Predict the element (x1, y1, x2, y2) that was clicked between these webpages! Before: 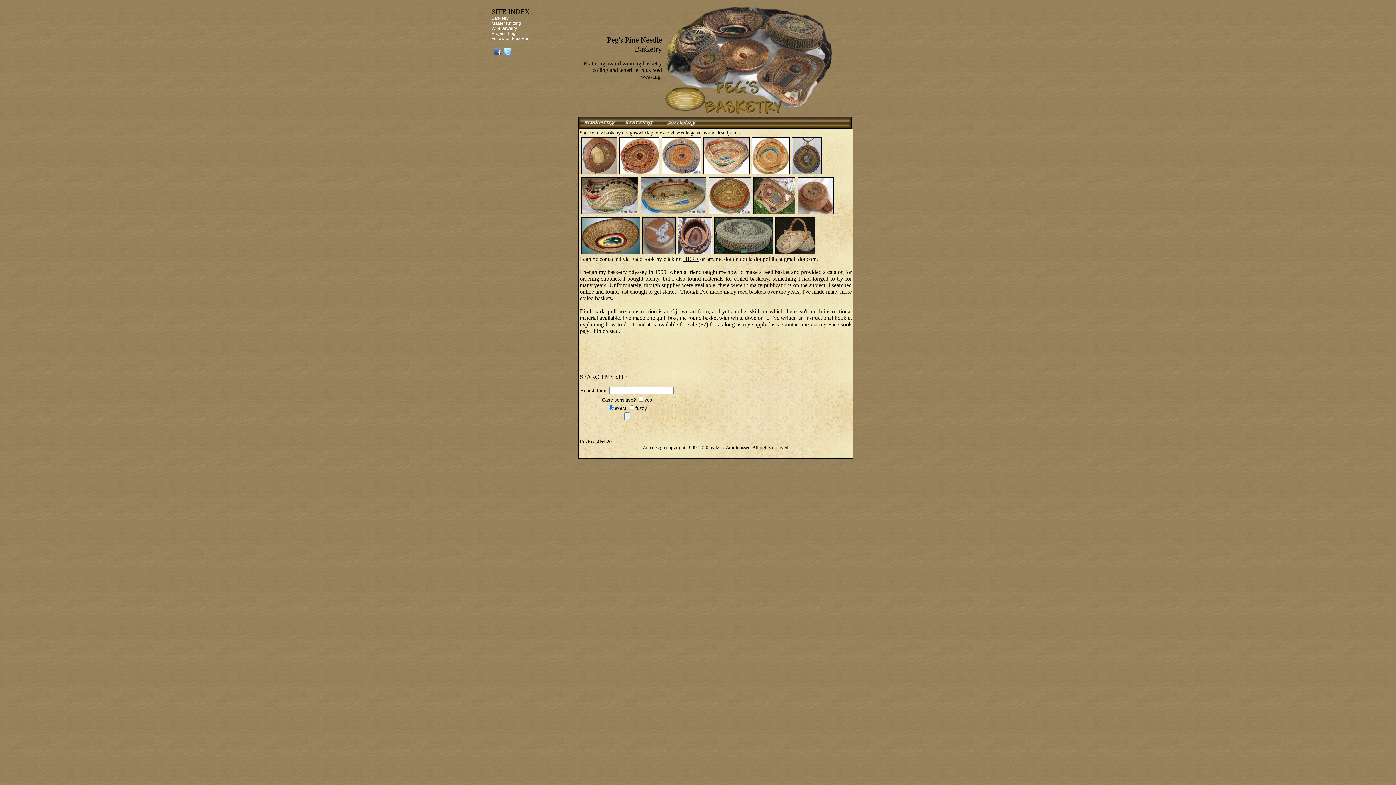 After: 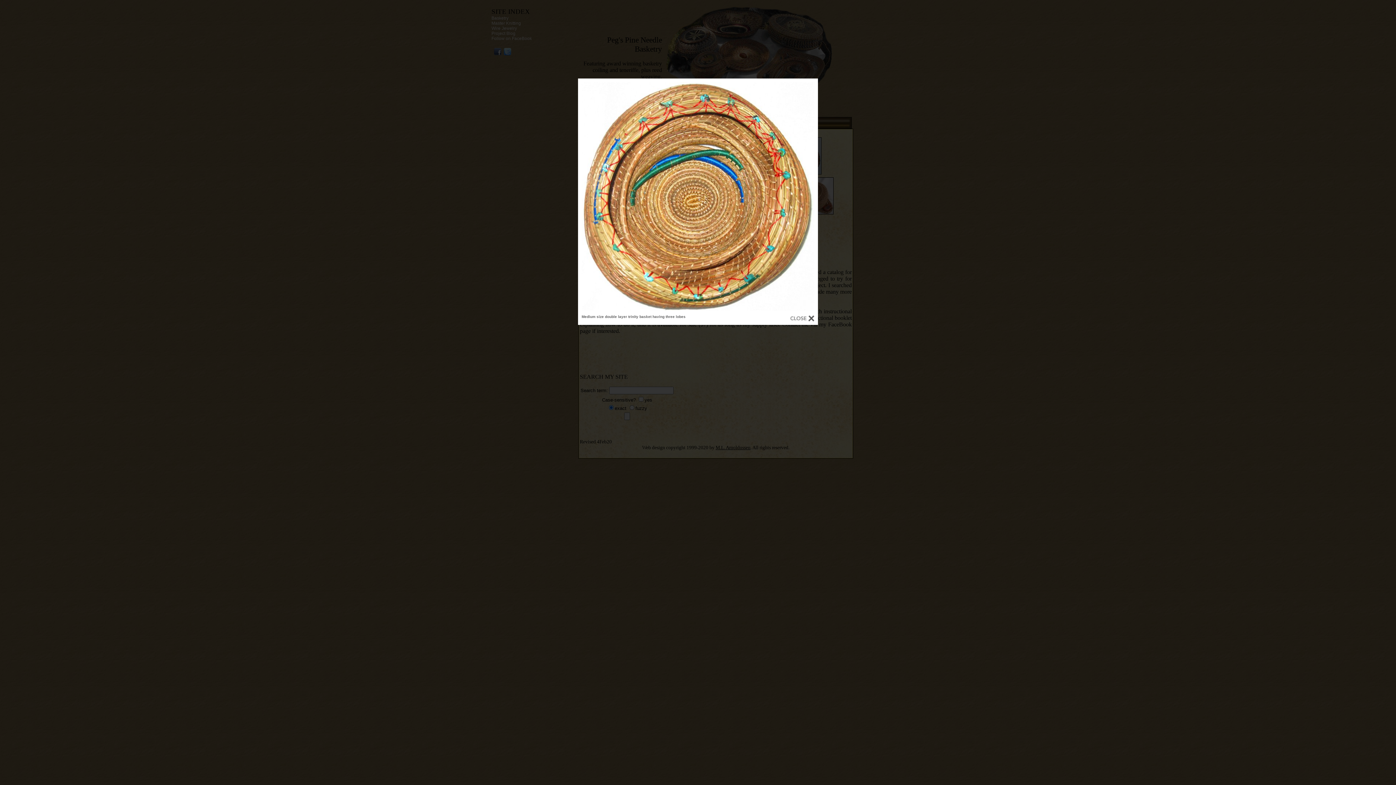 Action: bbox: (752, 169, 789, 175)